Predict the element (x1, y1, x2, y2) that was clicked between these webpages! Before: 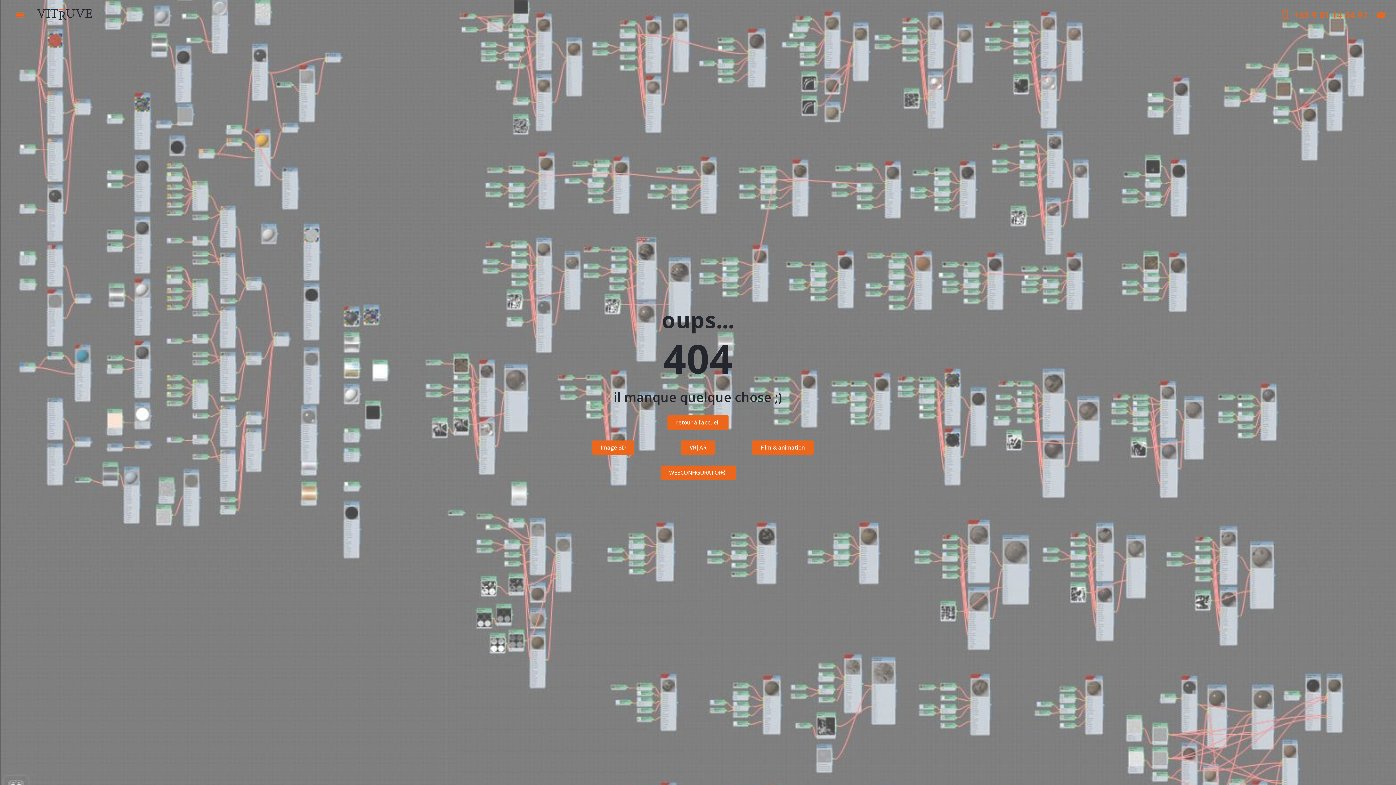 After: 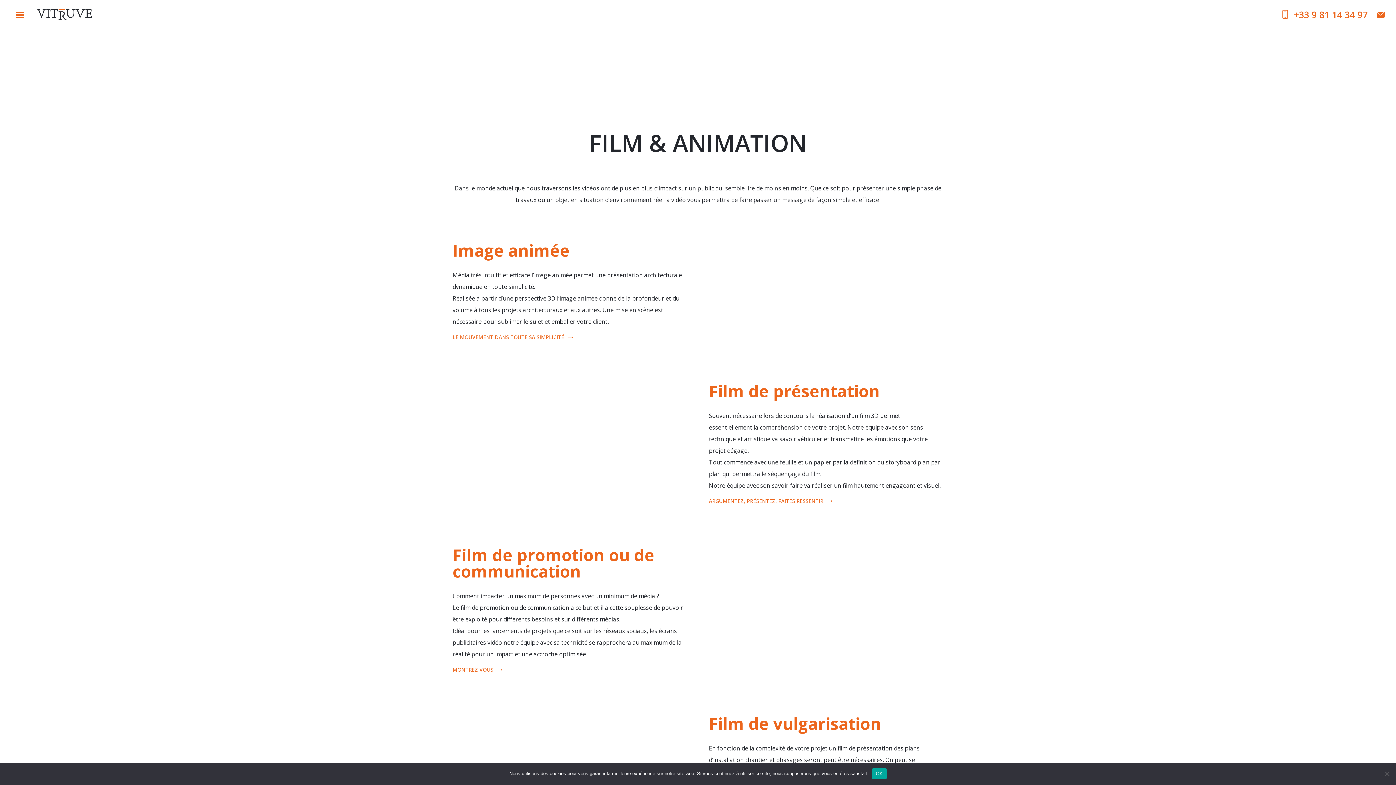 Action: bbox: (752, 440, 813, 454) label: Film & animation